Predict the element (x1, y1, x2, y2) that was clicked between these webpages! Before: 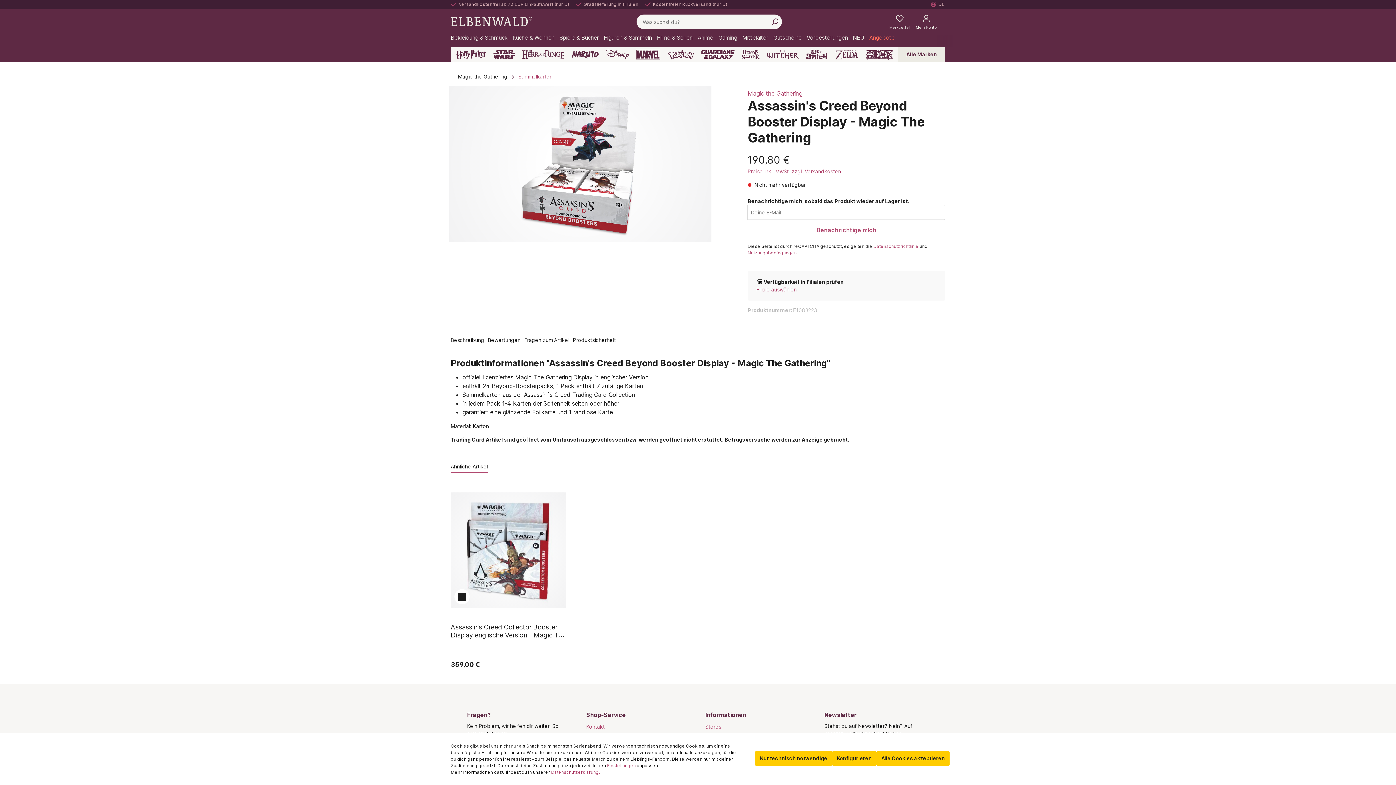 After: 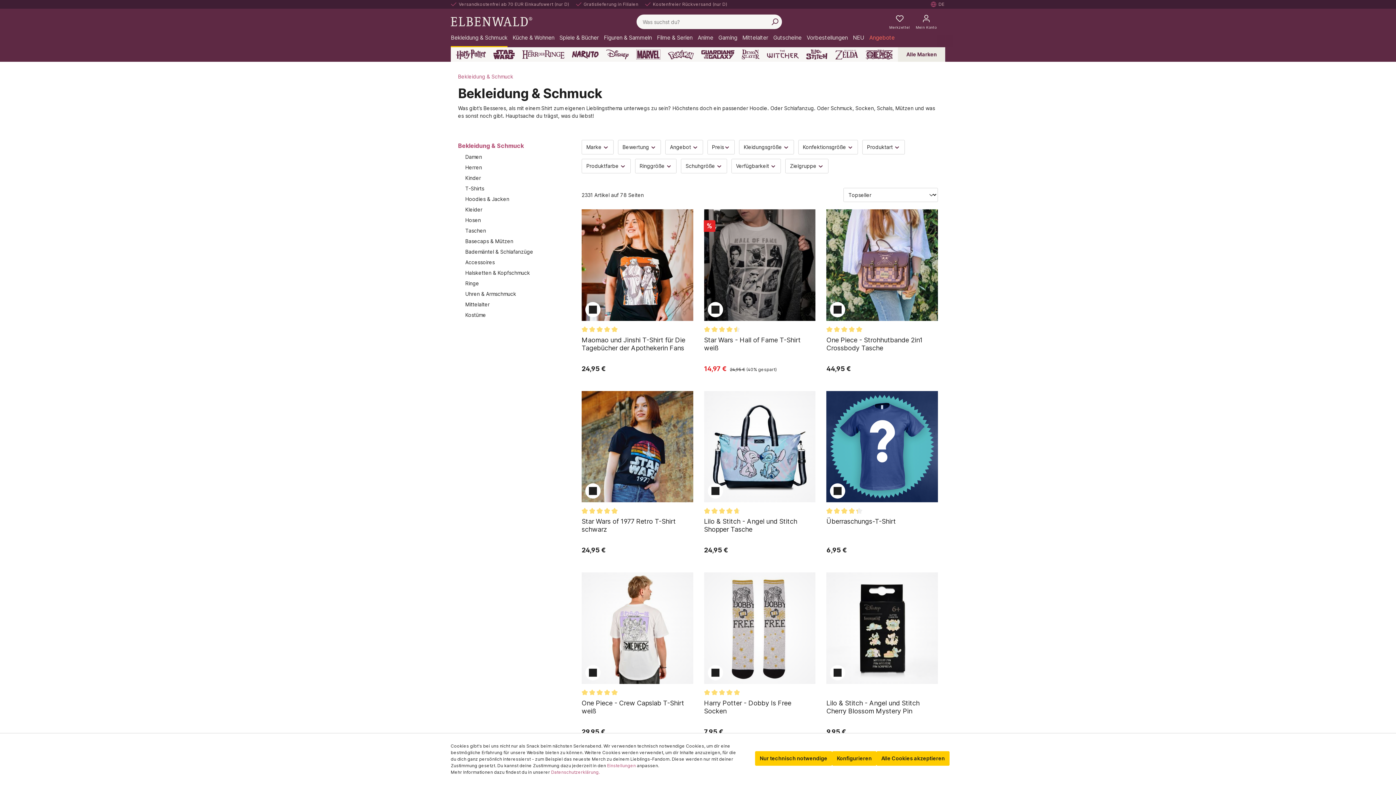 Action: bbox: (450, 34, 512, 47) label: Bekleidung & Schmuck